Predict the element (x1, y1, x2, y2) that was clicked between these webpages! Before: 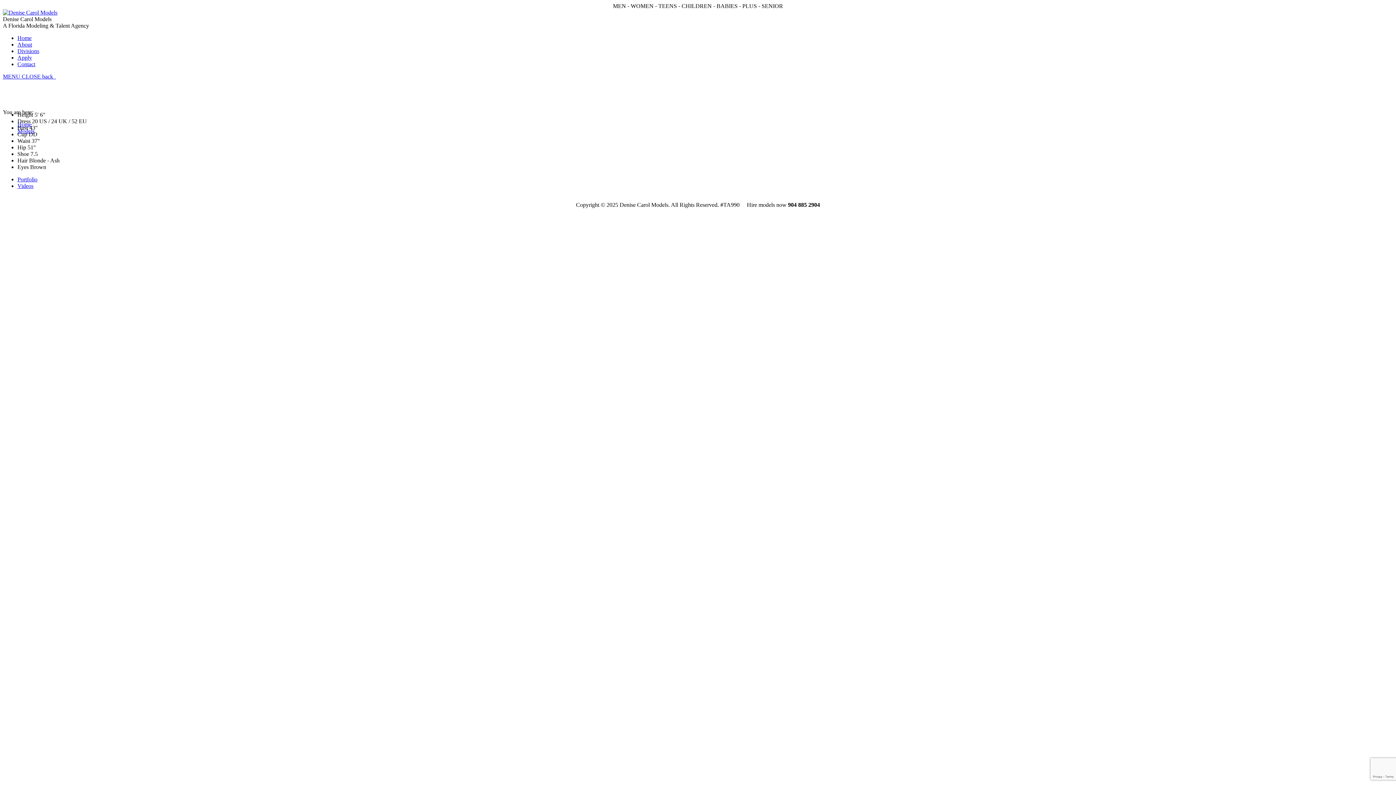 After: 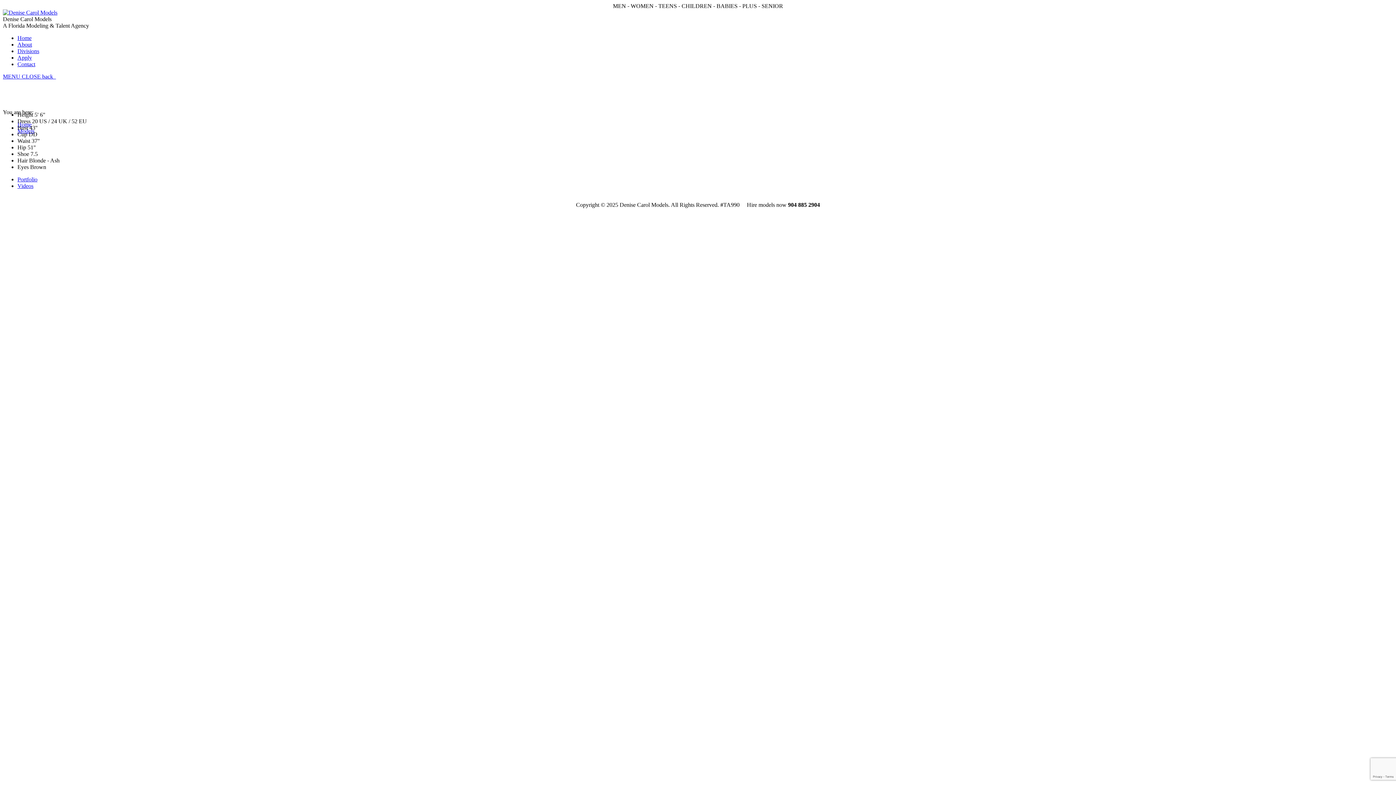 Action: bbox: (2, 73, 56, 79) label: MENU CLOSE back  